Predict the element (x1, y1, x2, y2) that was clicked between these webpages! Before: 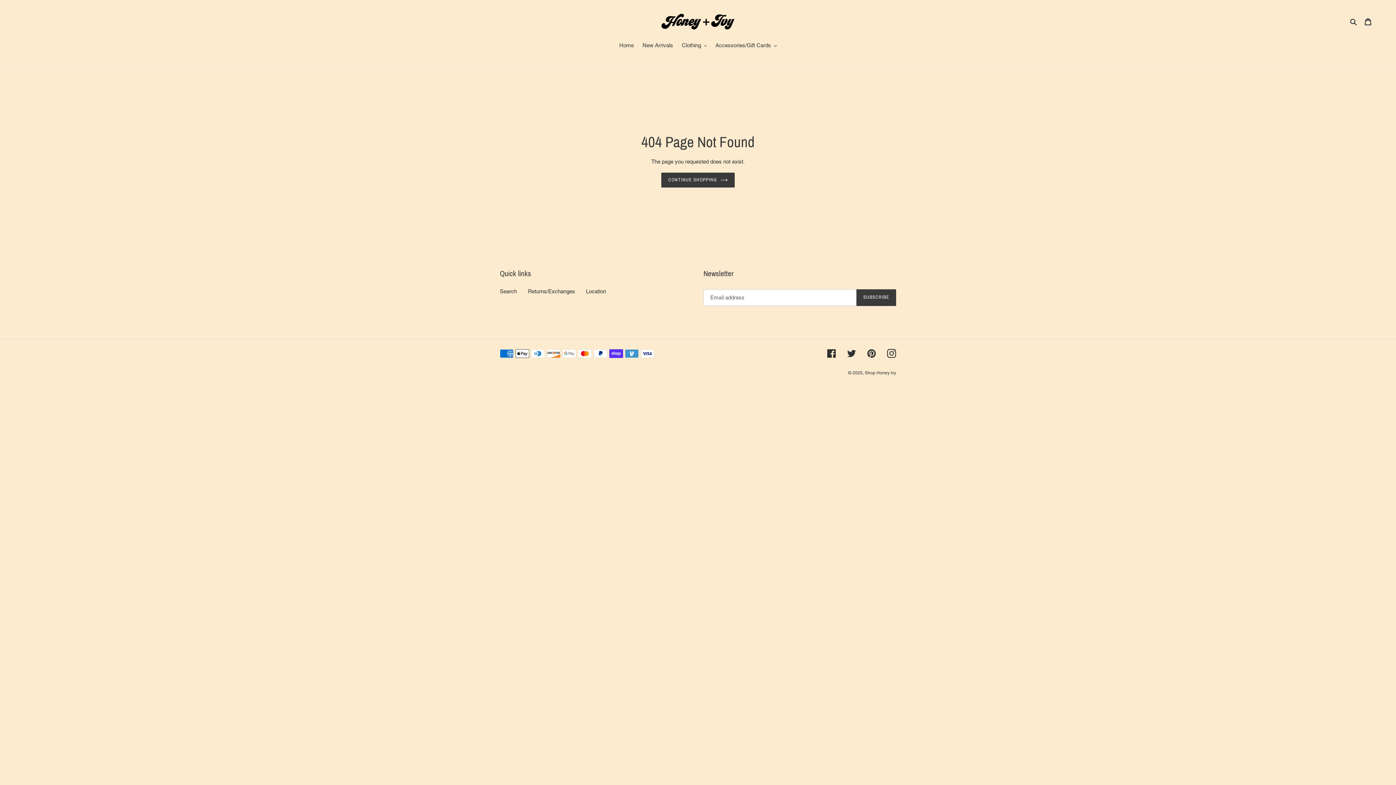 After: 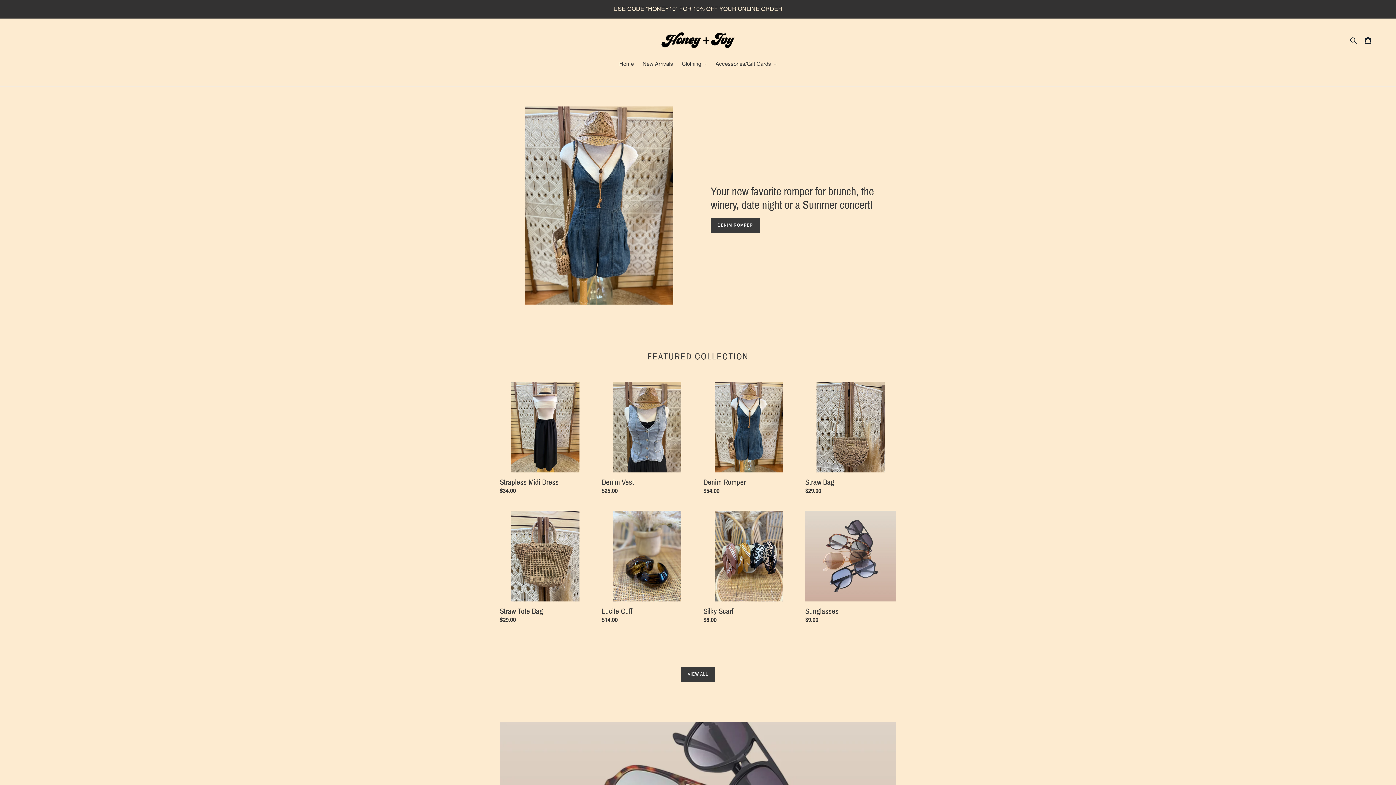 Action: bbox: (615, 41, 637, 50) label: Home